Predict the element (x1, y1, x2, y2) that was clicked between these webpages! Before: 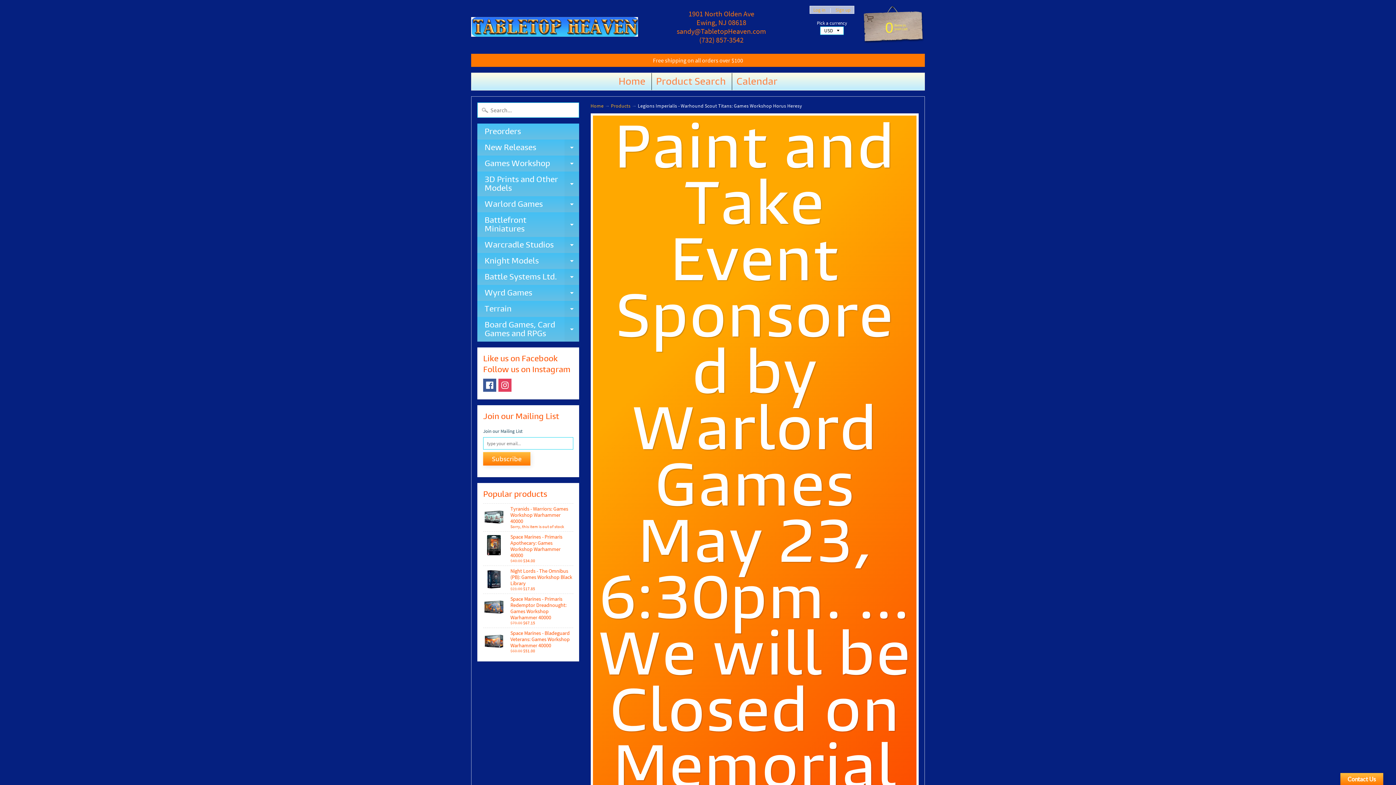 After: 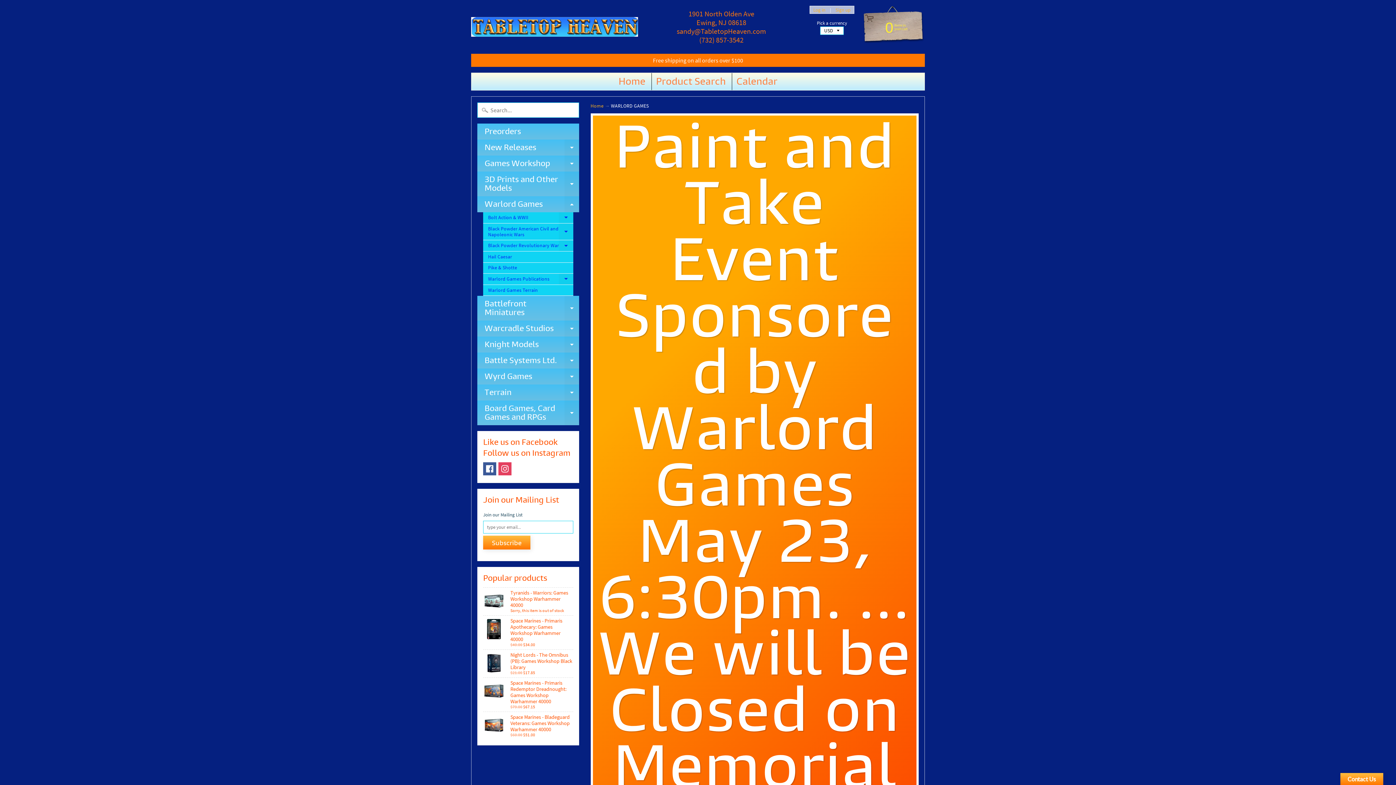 Action: bbox: (477, 196, 579, 212) label: Warlord Games
Expand child menu